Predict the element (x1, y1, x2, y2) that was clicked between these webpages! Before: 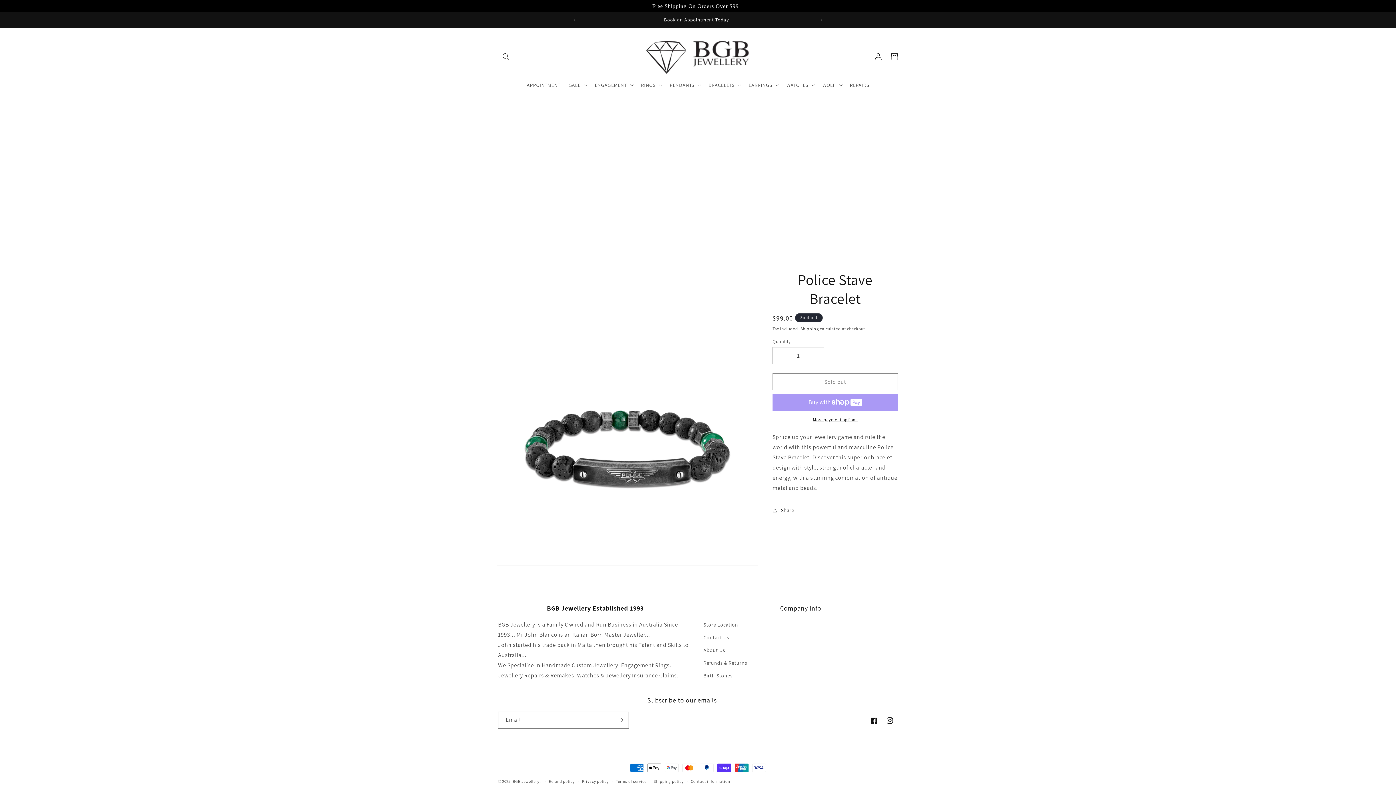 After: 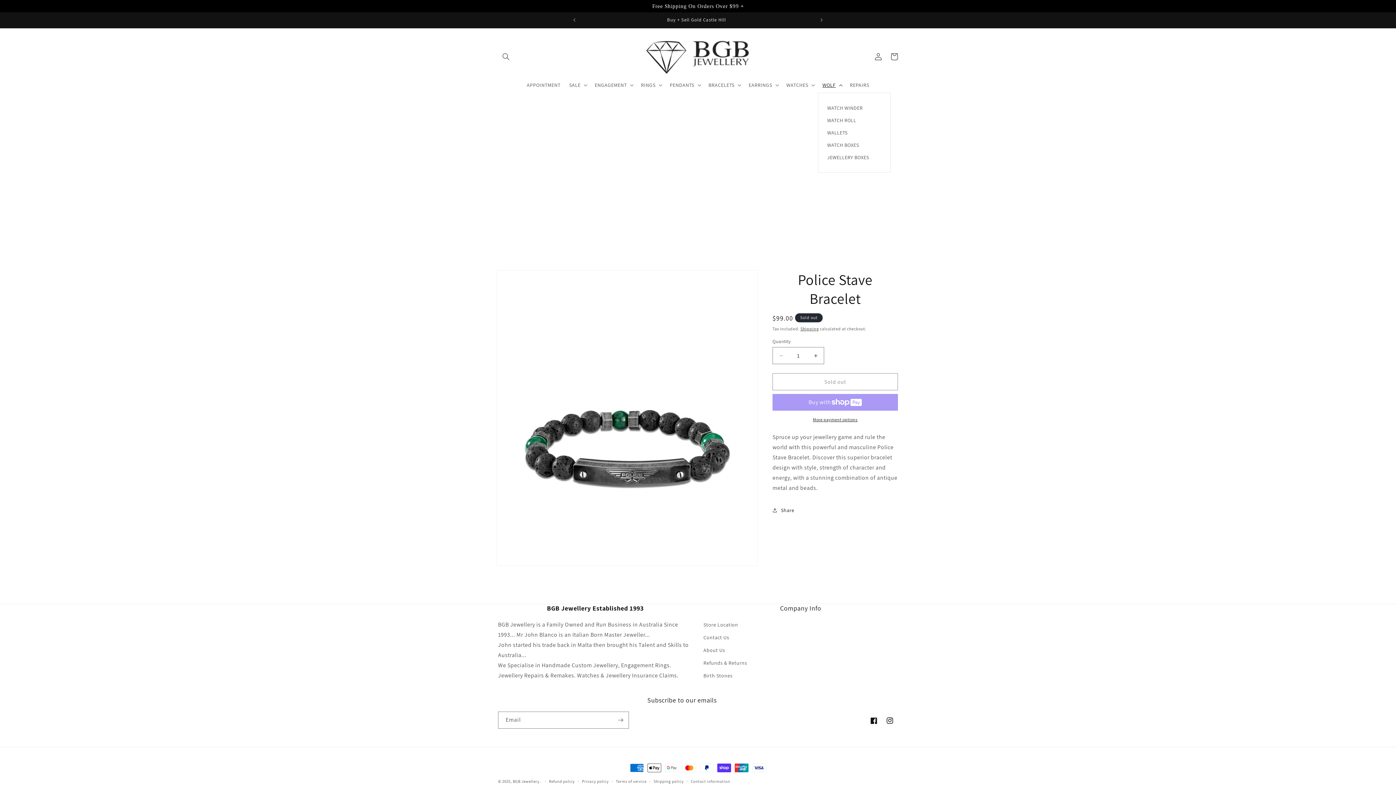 Action: bbox: (818, 77, 845, 92) label: WOLF